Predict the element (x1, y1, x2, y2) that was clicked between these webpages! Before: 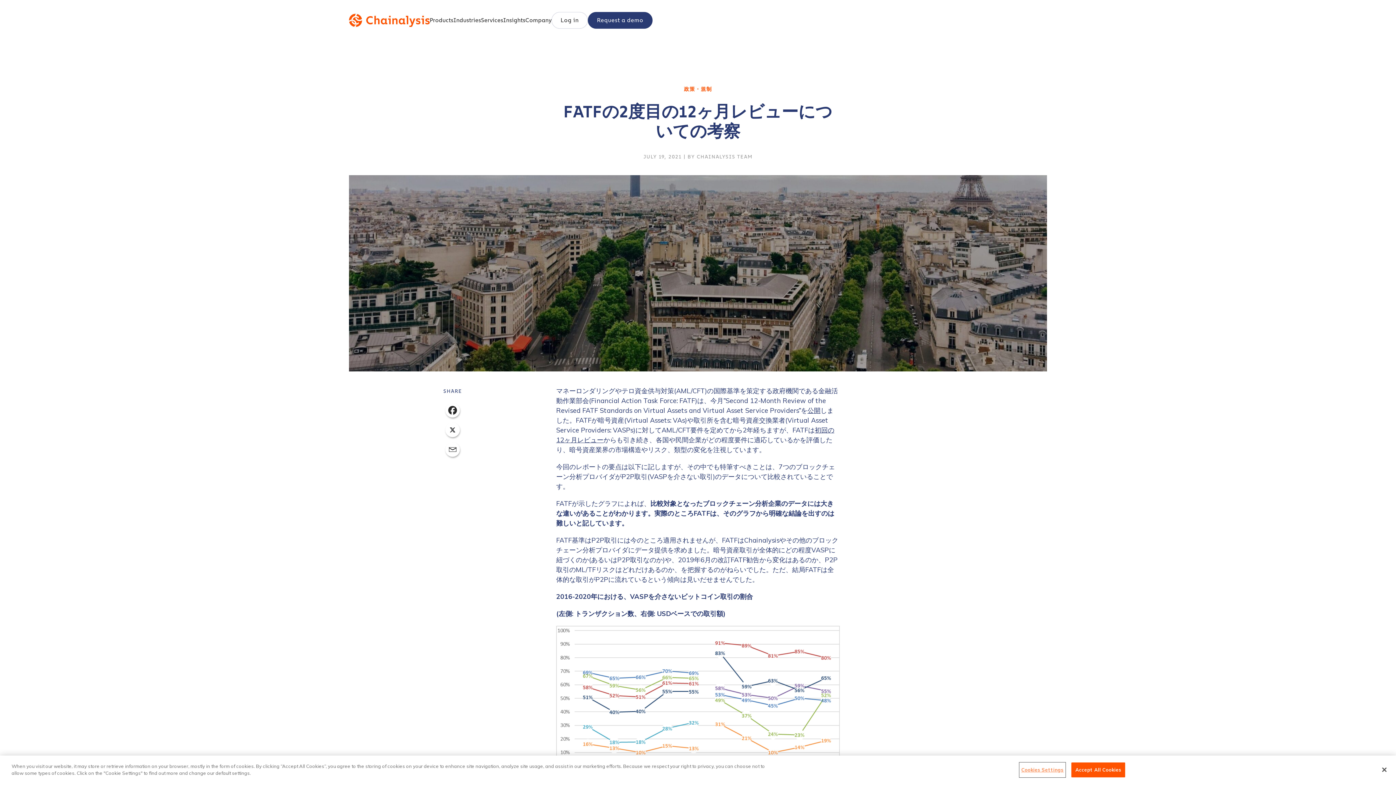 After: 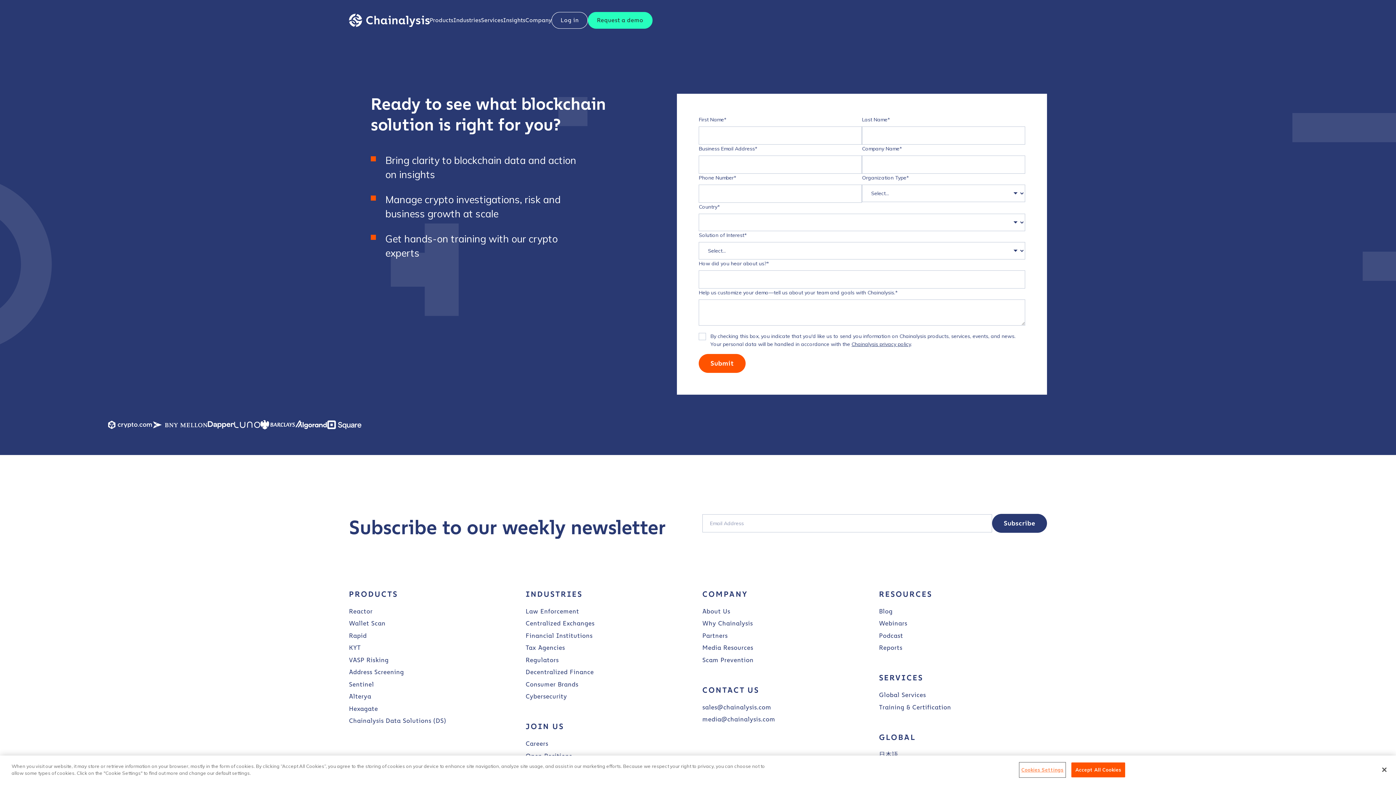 Action: bbox: (588, 11, 652, 28) label: Request a demo